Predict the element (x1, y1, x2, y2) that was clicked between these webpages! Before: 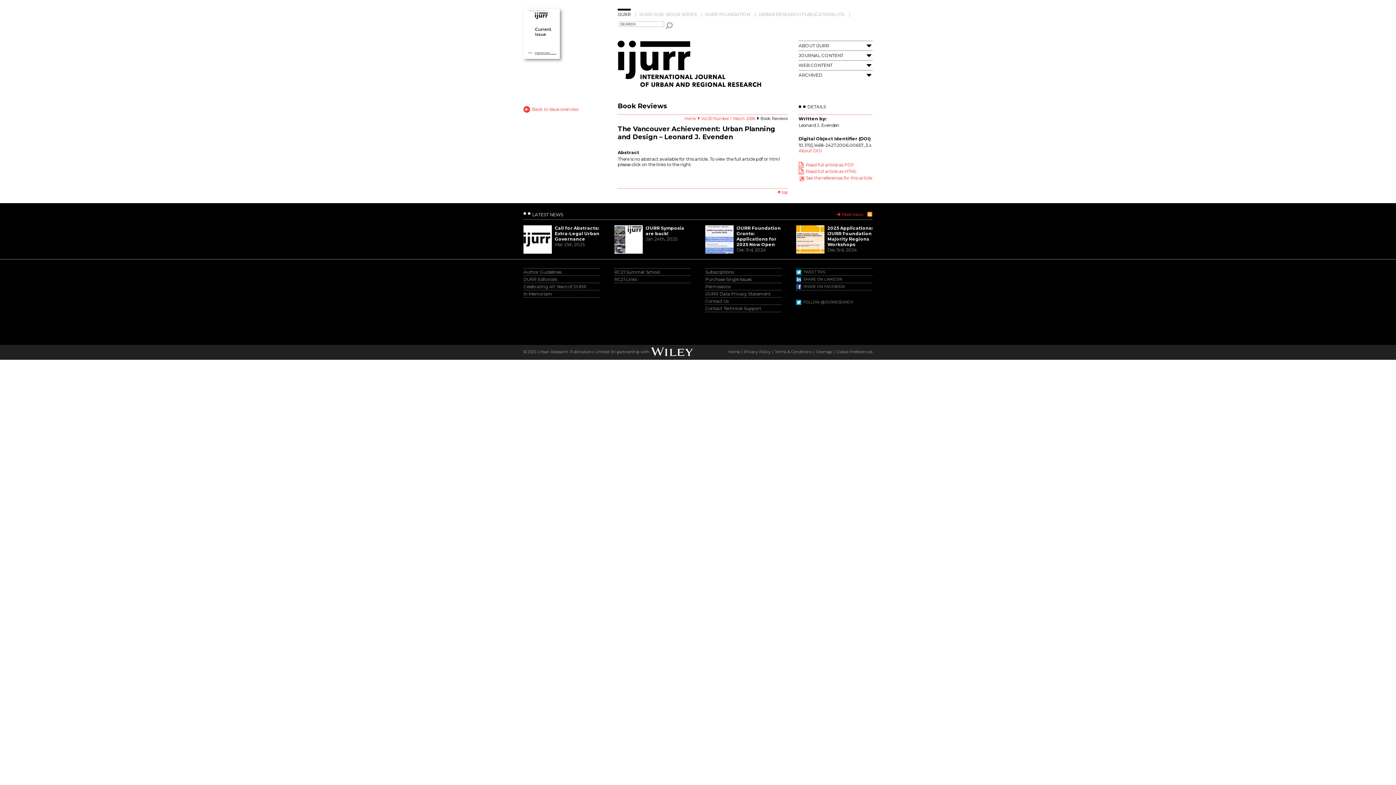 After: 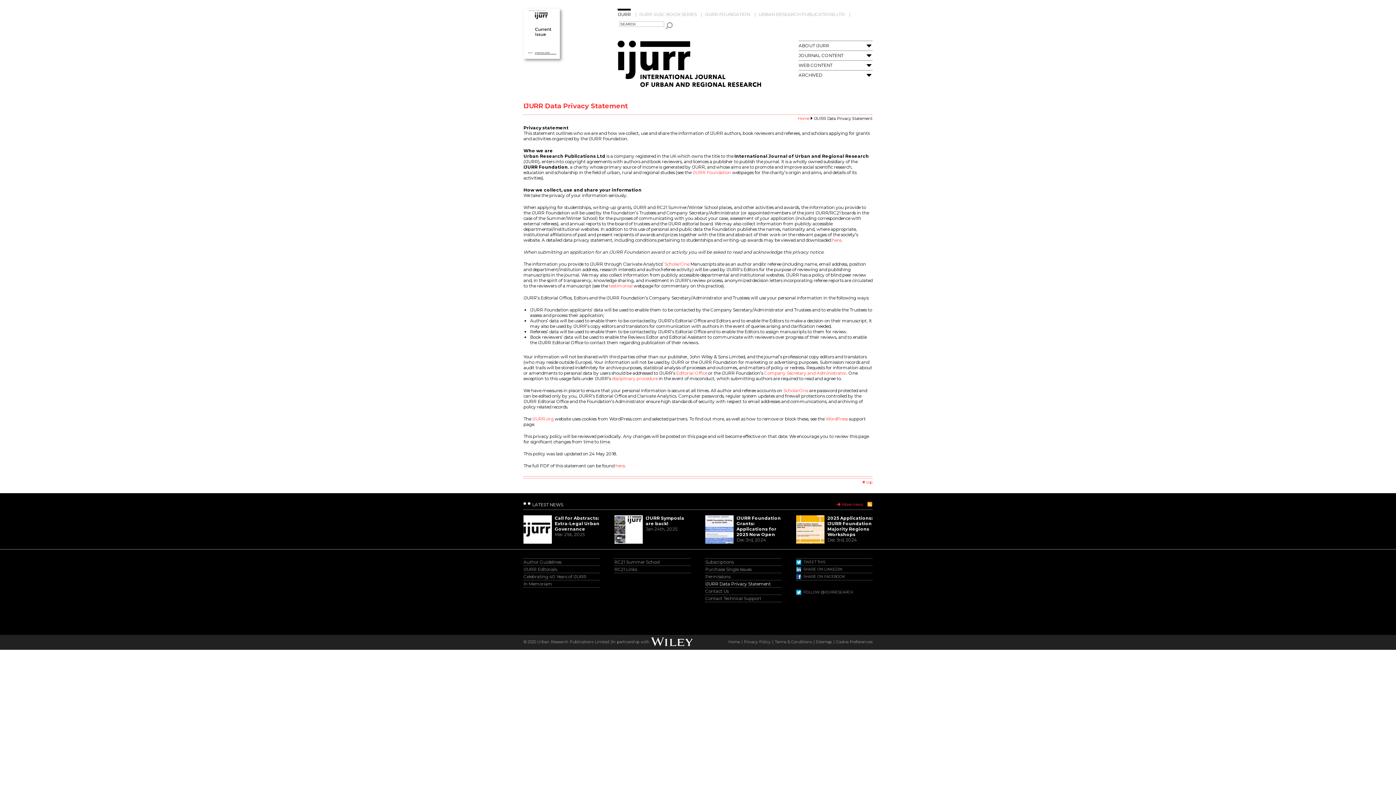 Action: label: IJURR Data Privacy Statement bbox: (705, 290, 781, 297)